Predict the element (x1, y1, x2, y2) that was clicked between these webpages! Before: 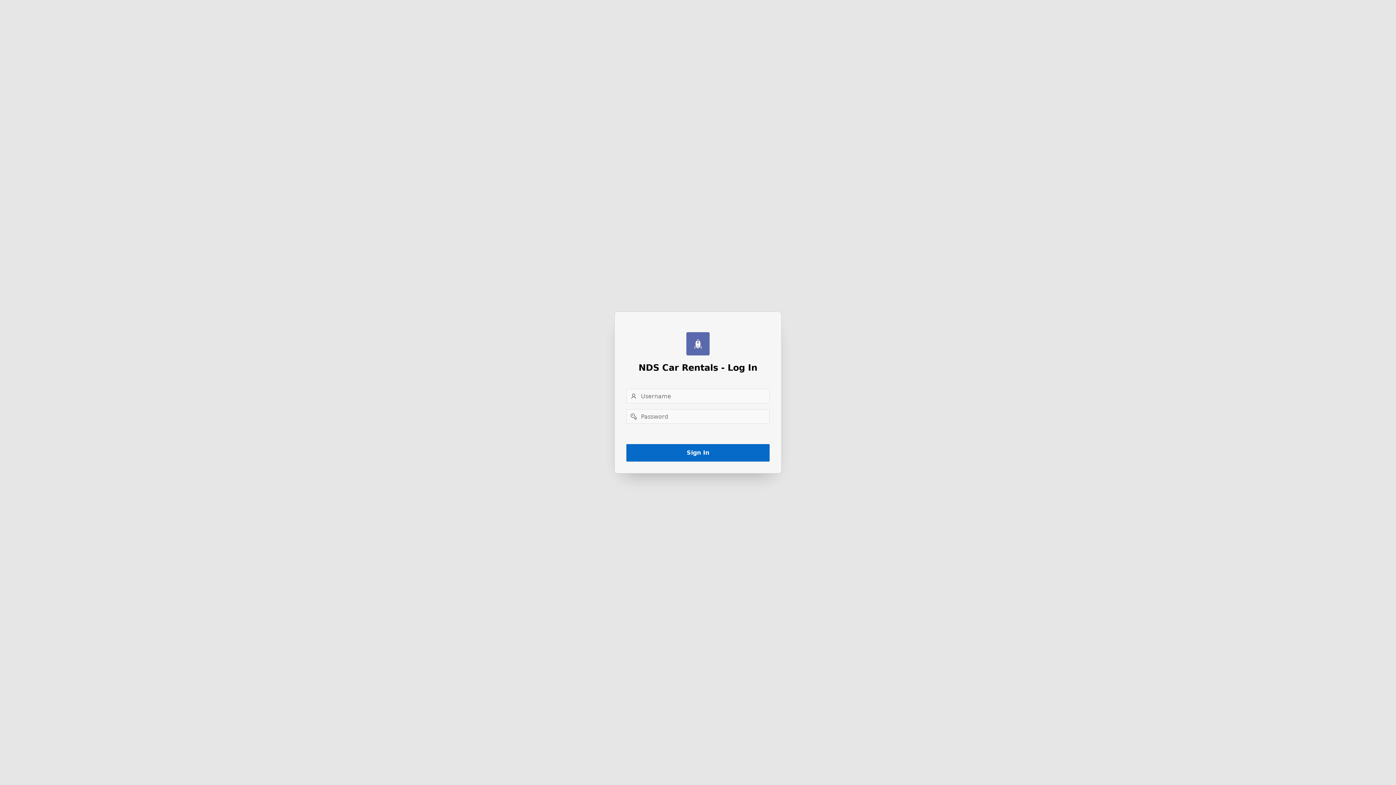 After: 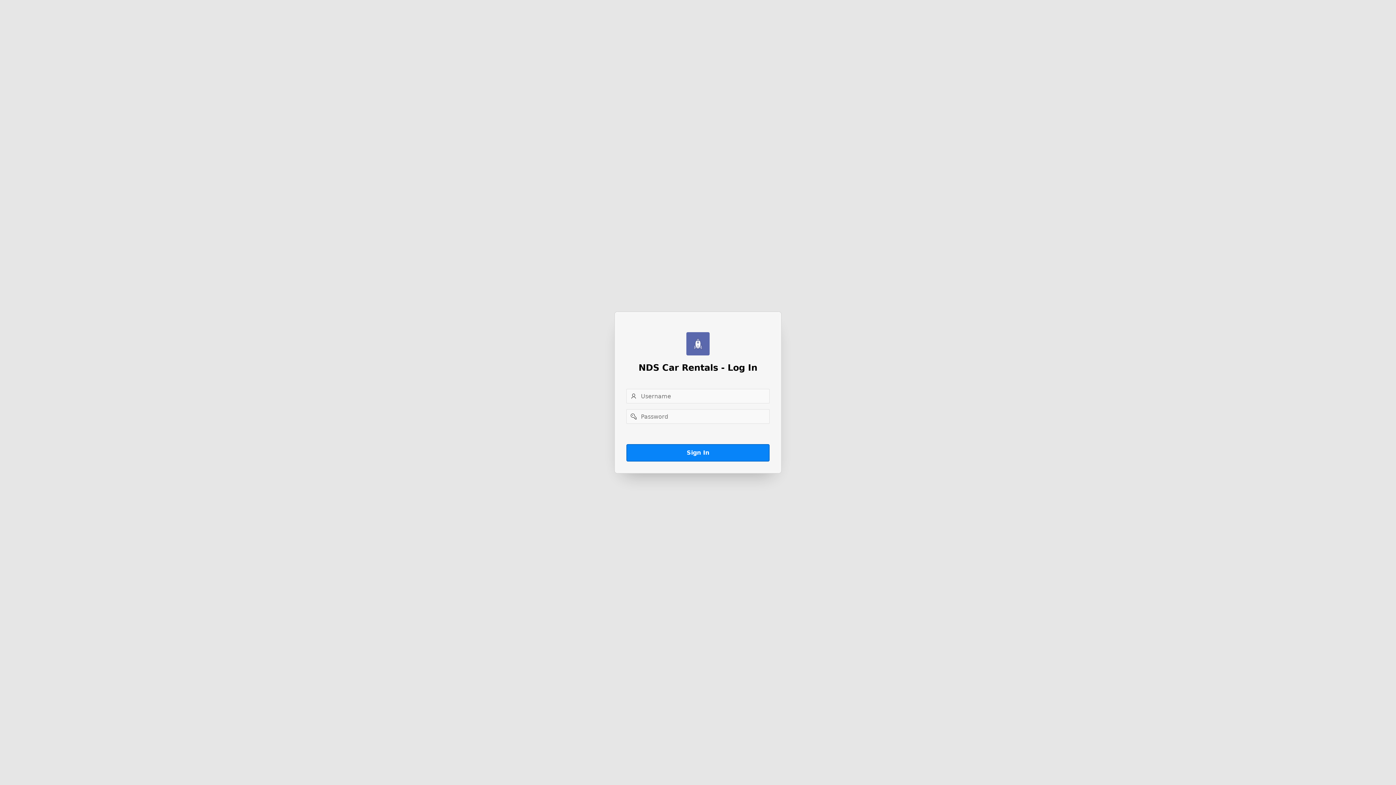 Action: label: Sign In bbox: (626, 444, 769, 461)